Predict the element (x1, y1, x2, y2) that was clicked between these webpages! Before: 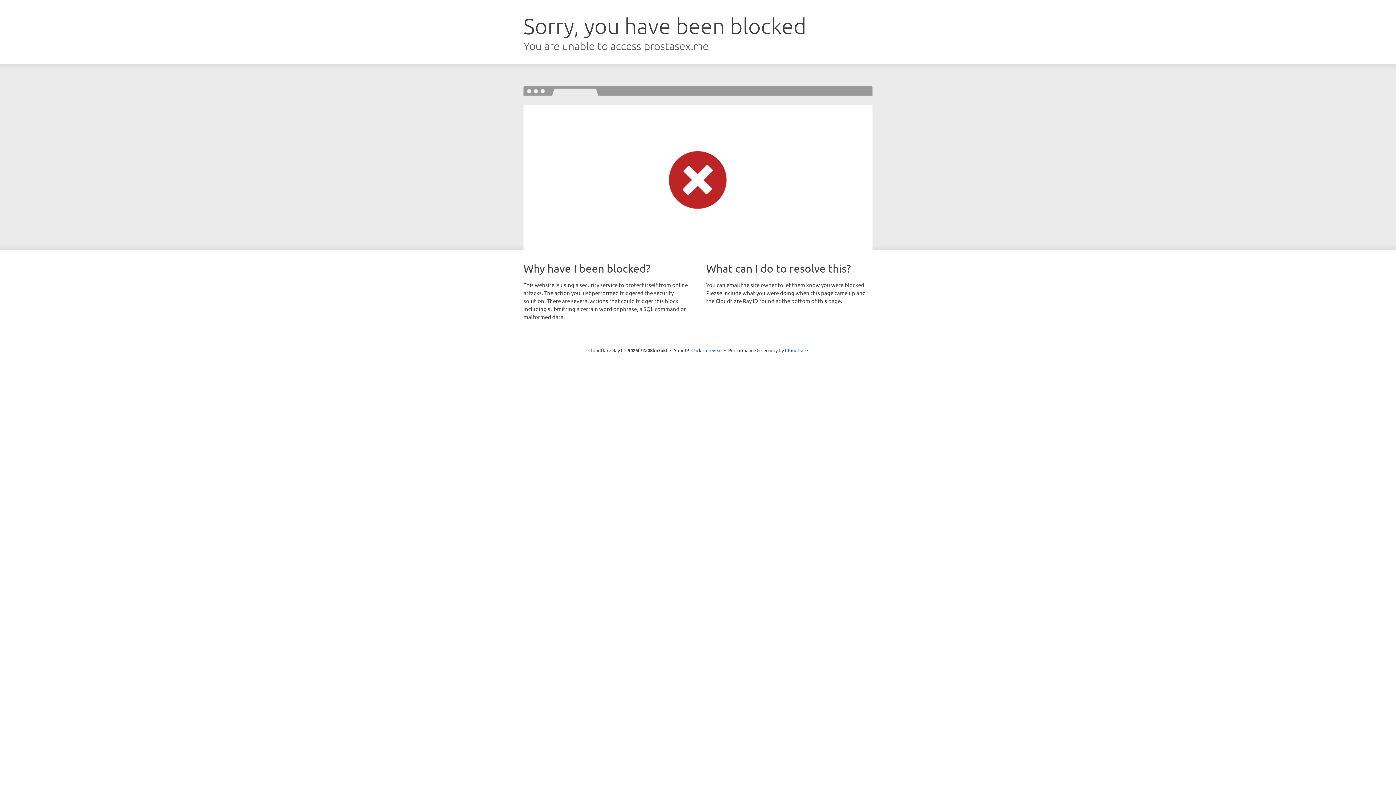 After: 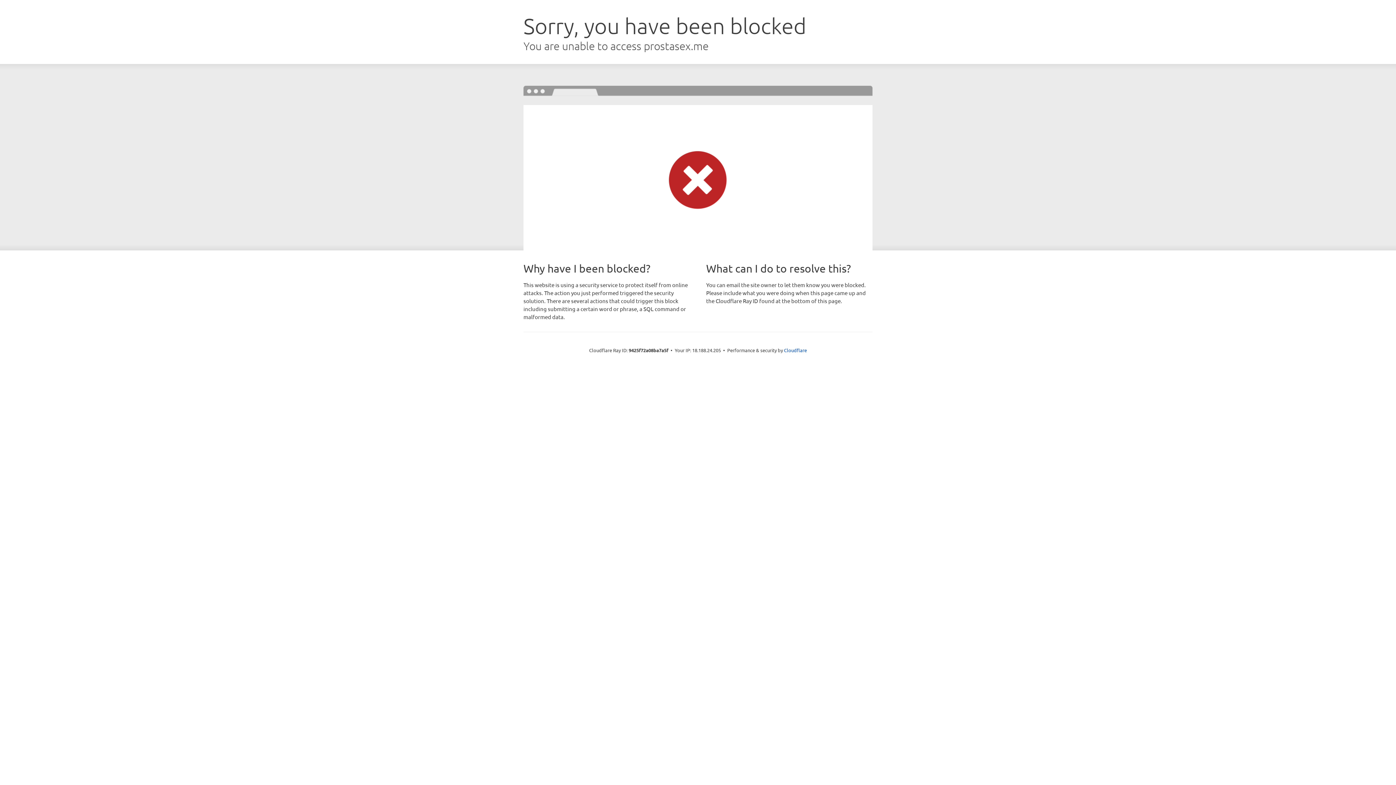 Action: label: Click to reveal bbox: (691, 346, 722, 353)